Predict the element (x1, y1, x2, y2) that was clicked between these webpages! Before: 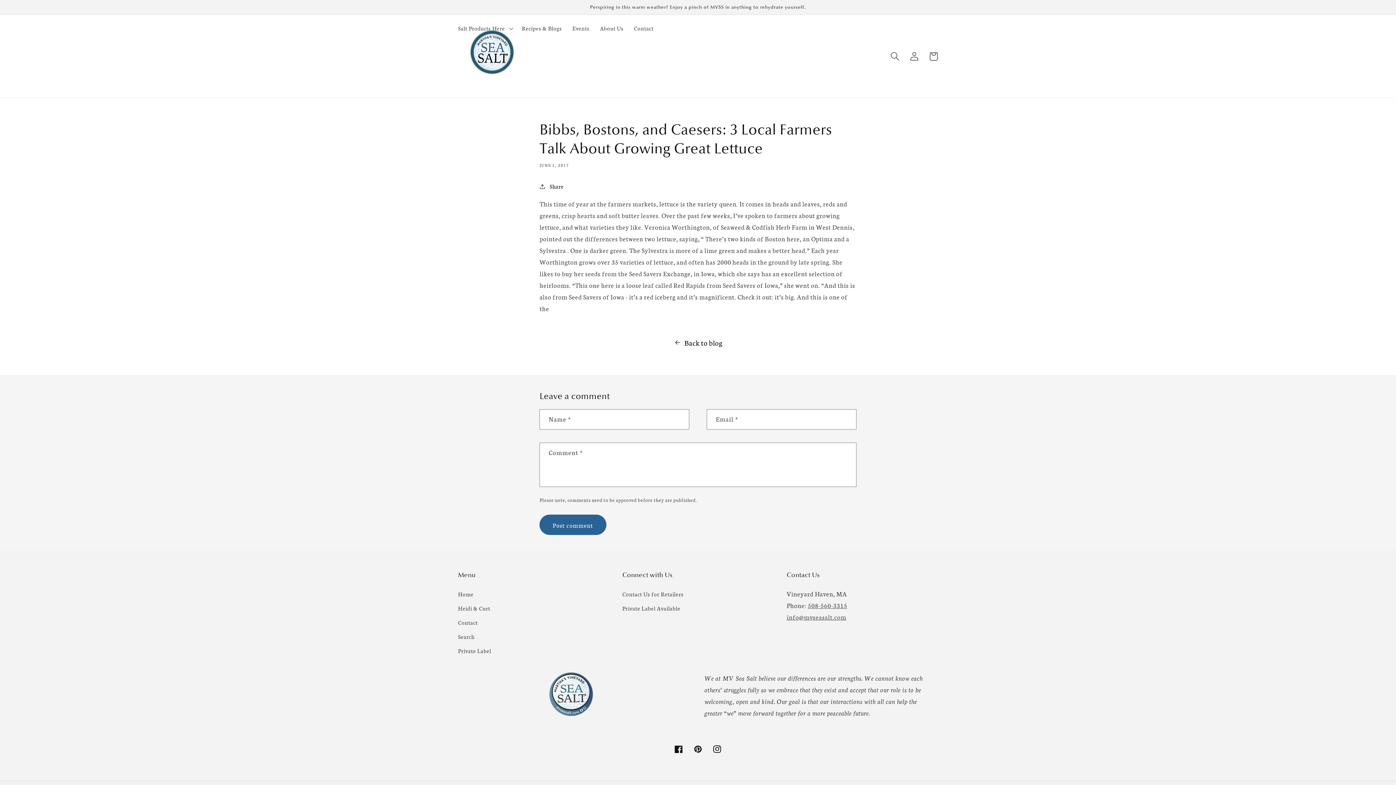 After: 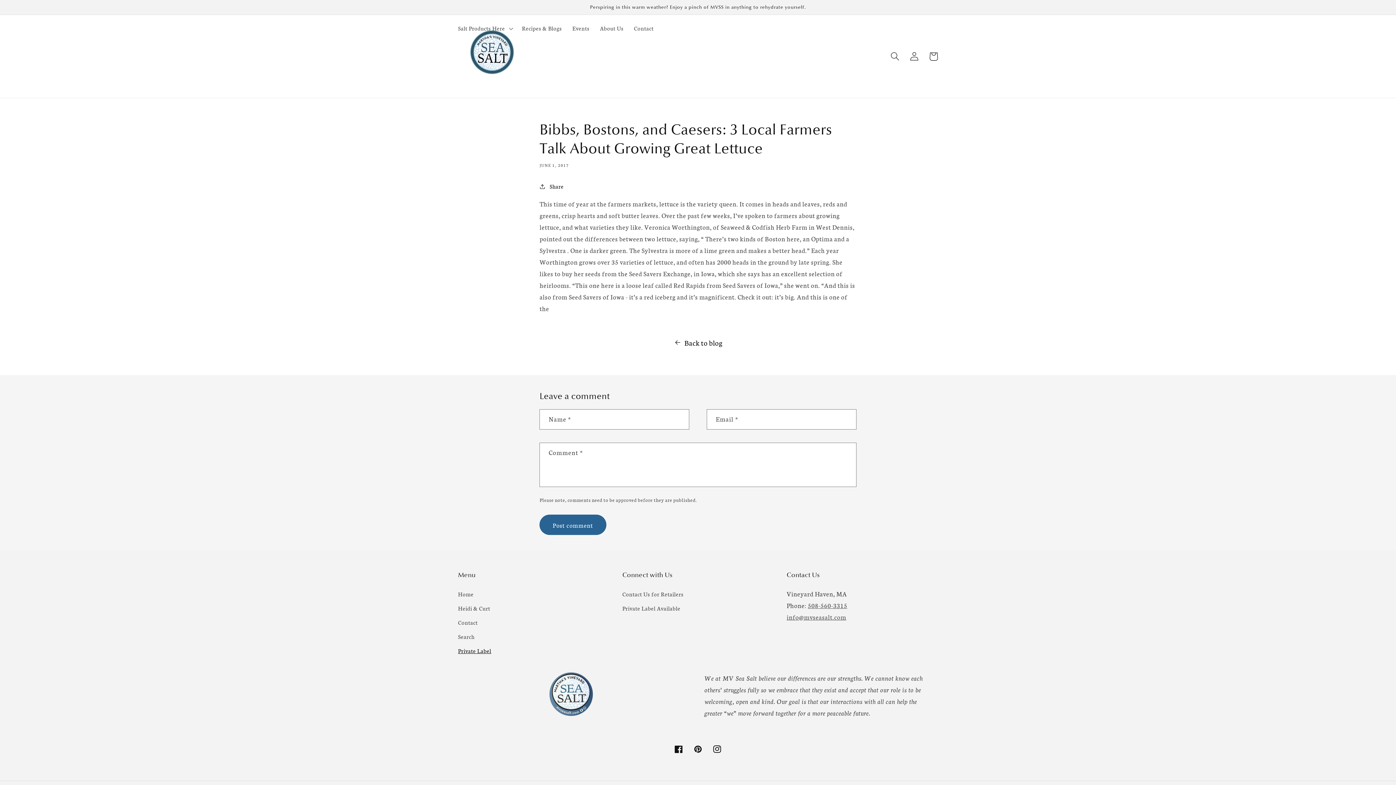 Action: bbox: (458, 644, 491, 658) label: Private Label